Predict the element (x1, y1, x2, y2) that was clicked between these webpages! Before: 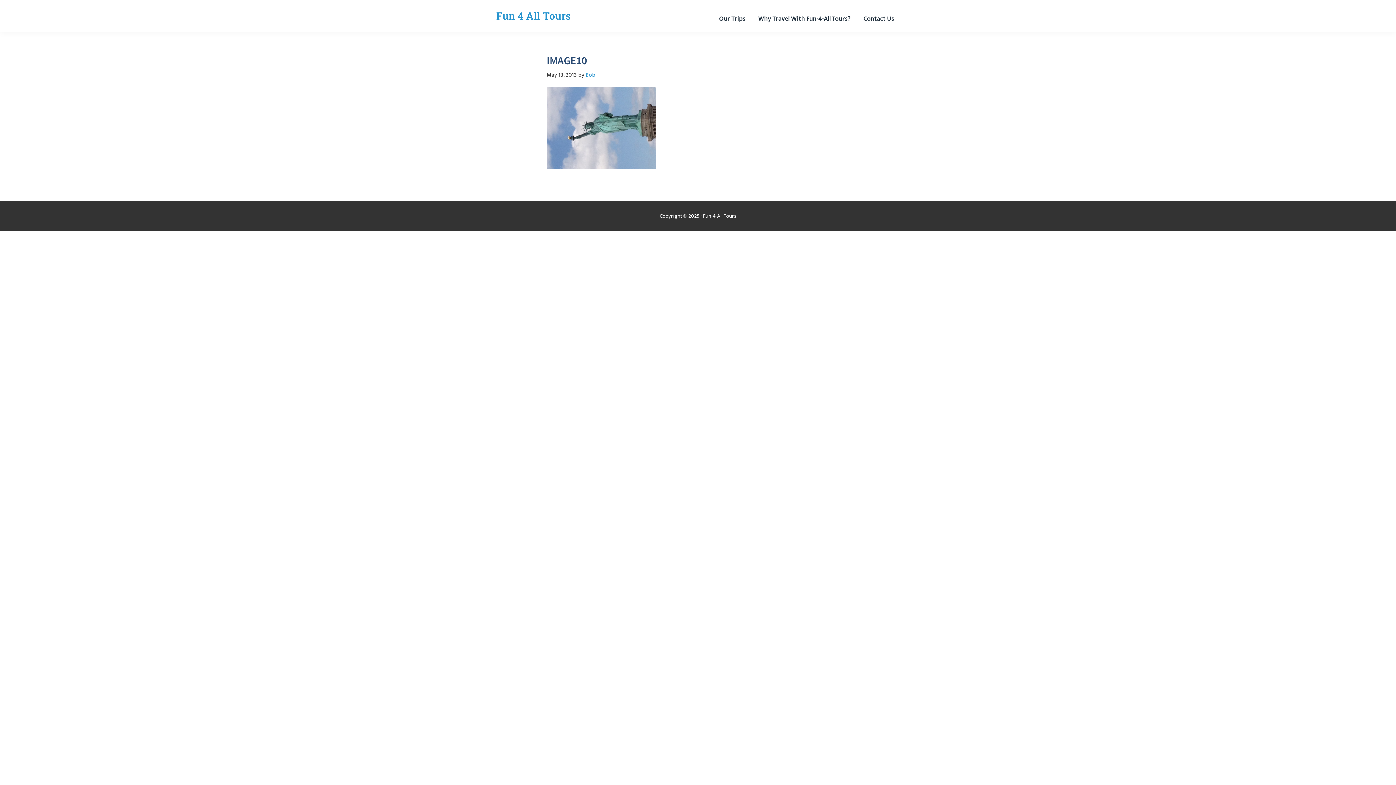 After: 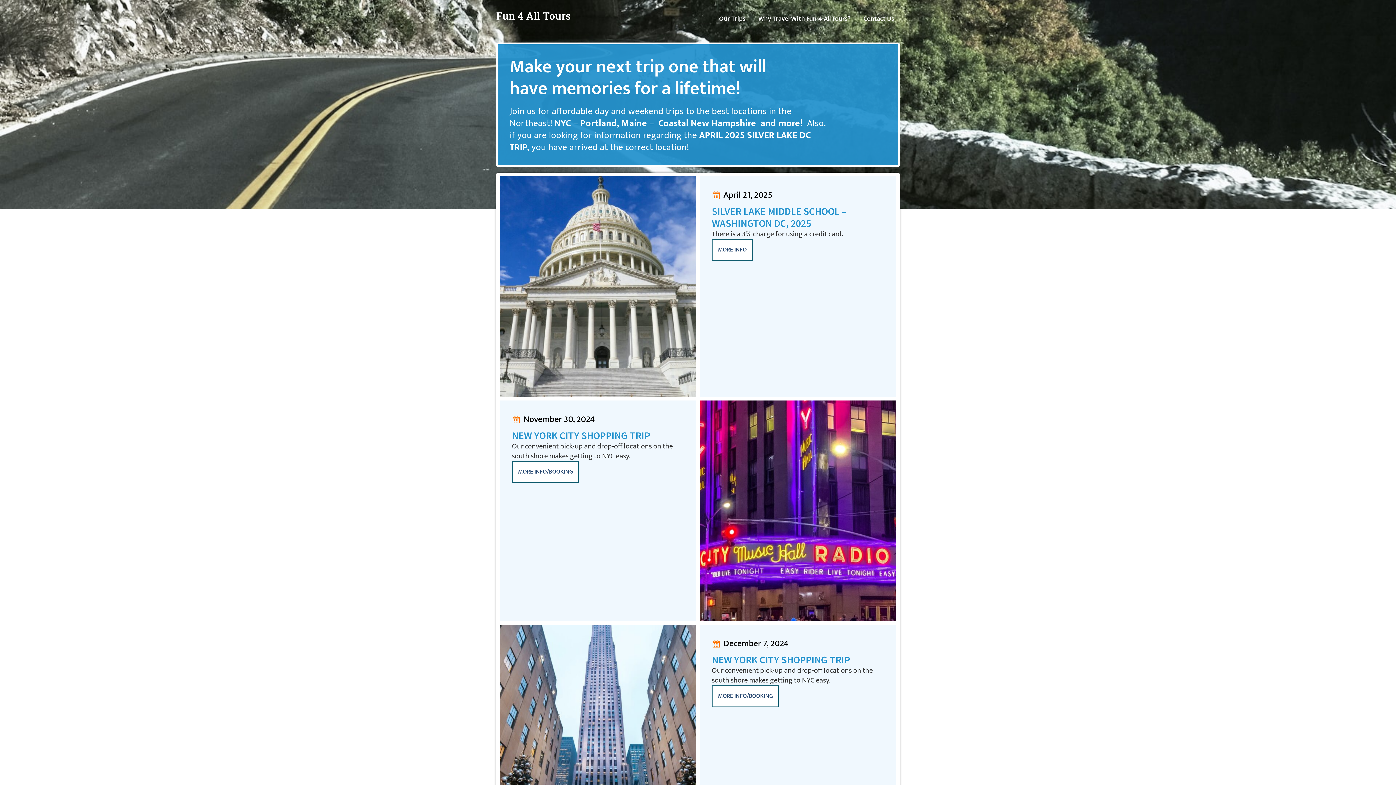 Action: label: Fun 4 All Tours bbox: (496, 9, 570, 22)